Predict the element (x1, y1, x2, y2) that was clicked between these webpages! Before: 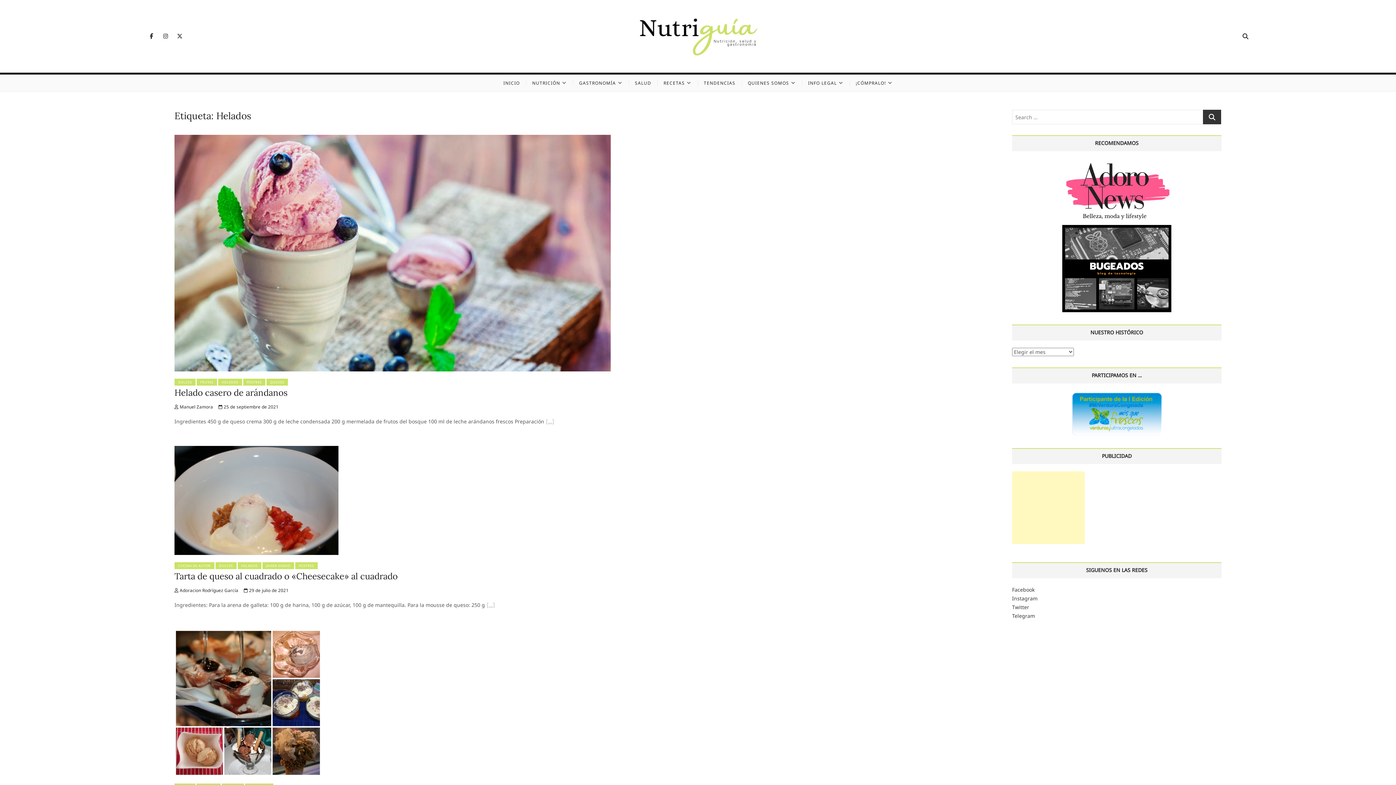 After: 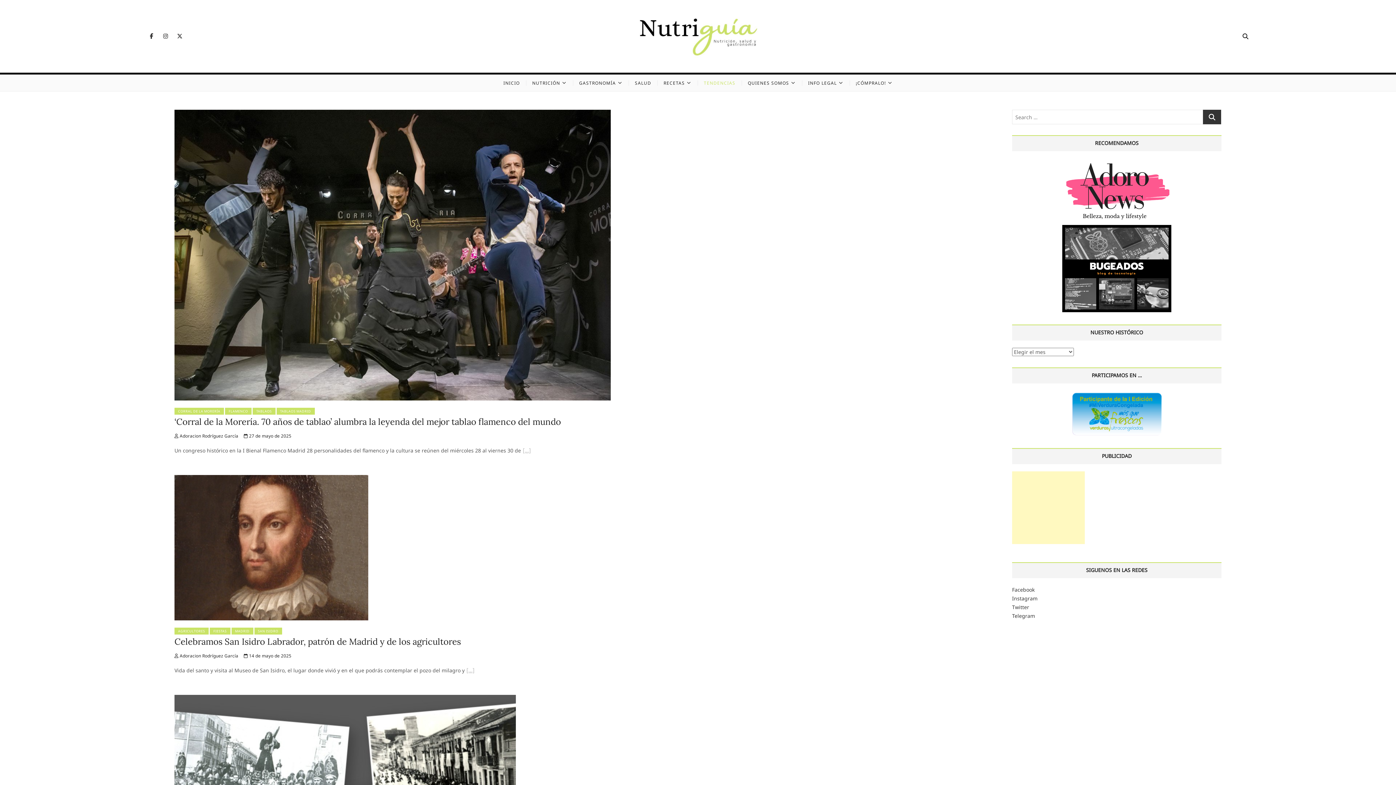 Action: label: TENDENCIAS bbox: (698, 74, 741, 91)